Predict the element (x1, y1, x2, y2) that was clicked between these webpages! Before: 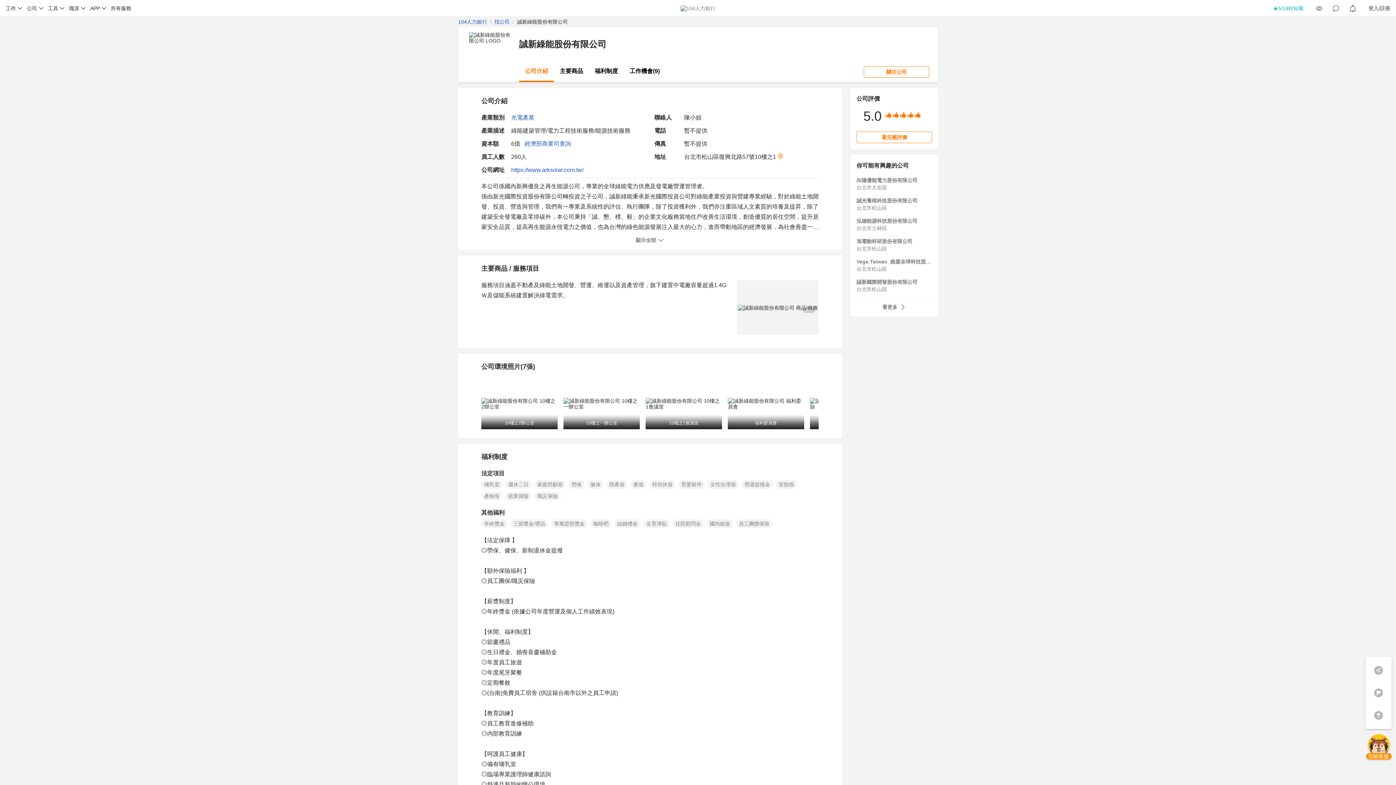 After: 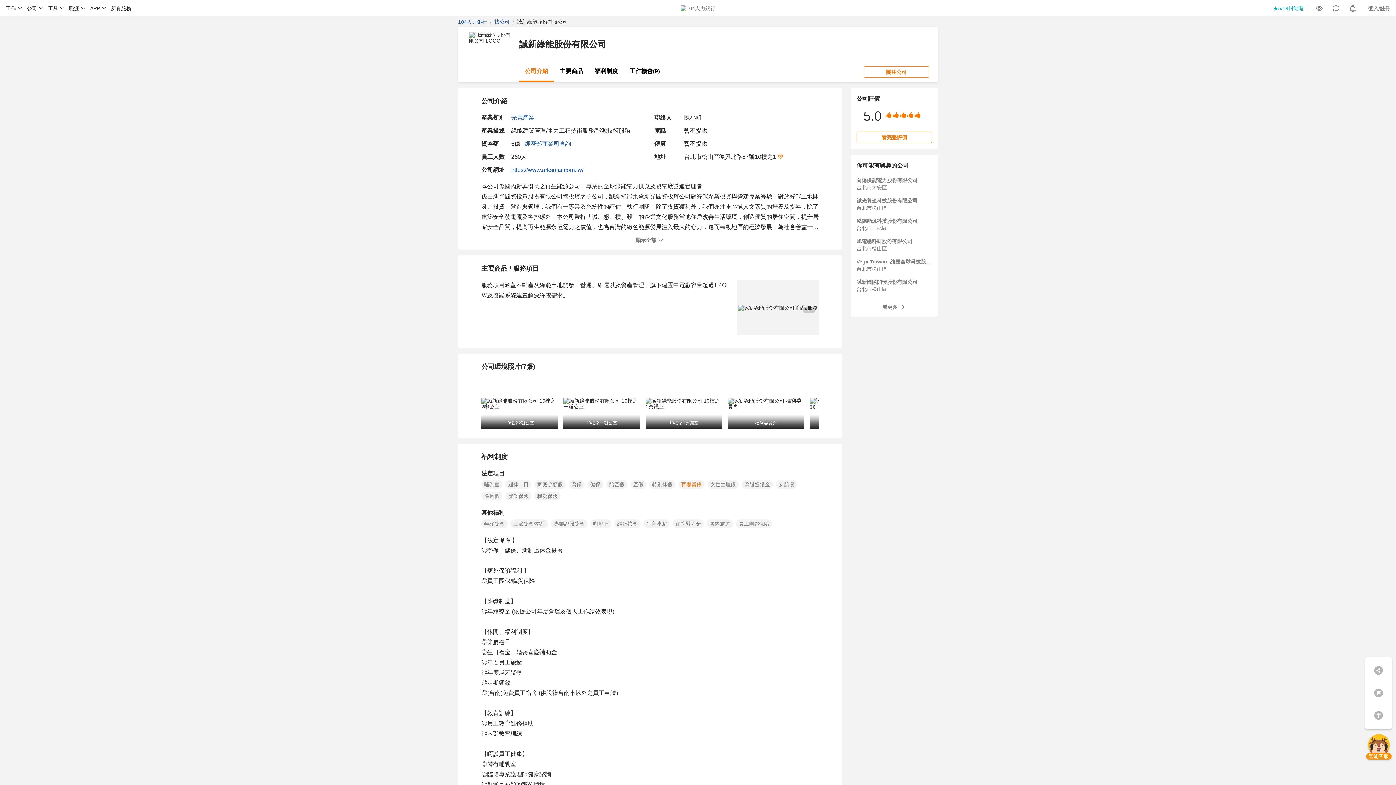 Action: bbox: (681, 481, 701, 487) label: 育嬰留停